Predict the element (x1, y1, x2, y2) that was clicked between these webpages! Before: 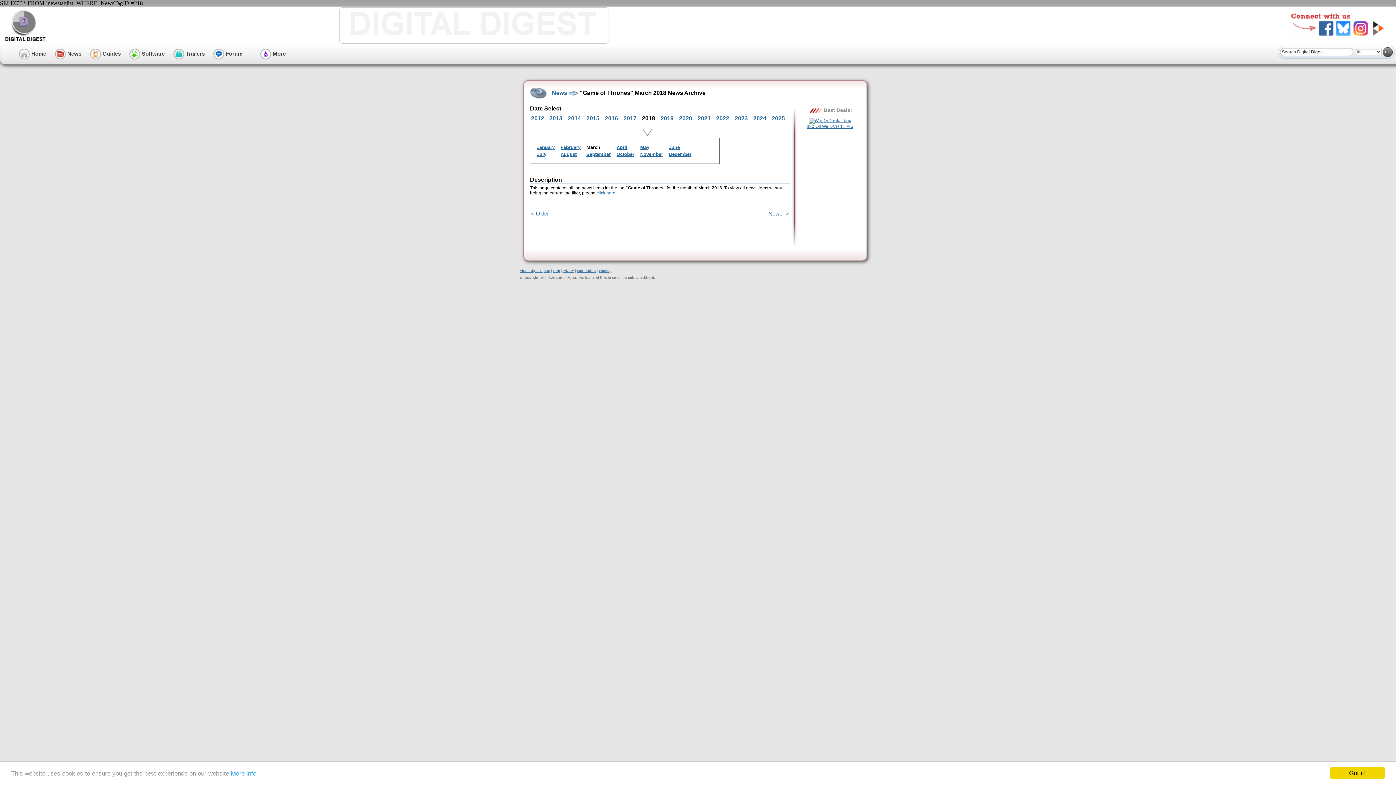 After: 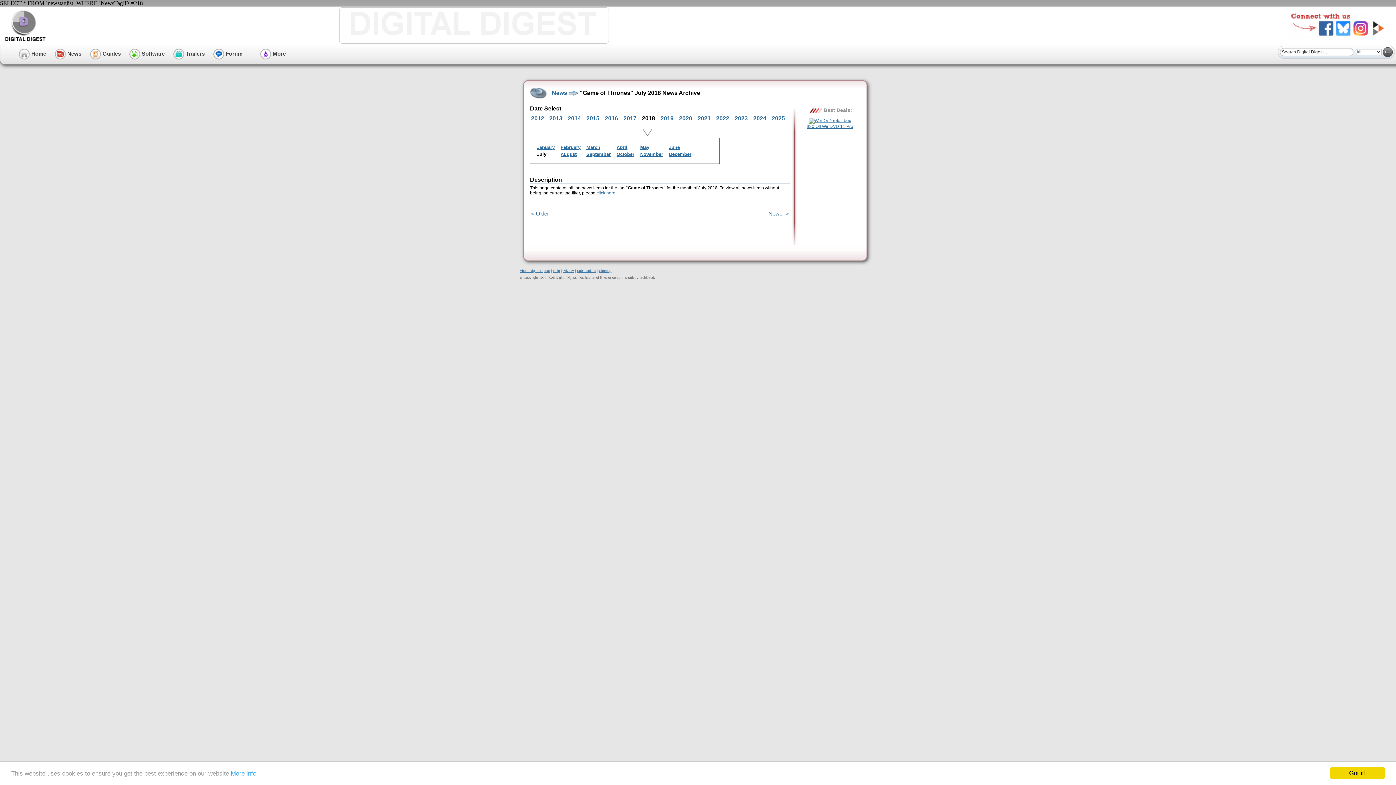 Action: label: July bbox: (537, 151, 546, 157)